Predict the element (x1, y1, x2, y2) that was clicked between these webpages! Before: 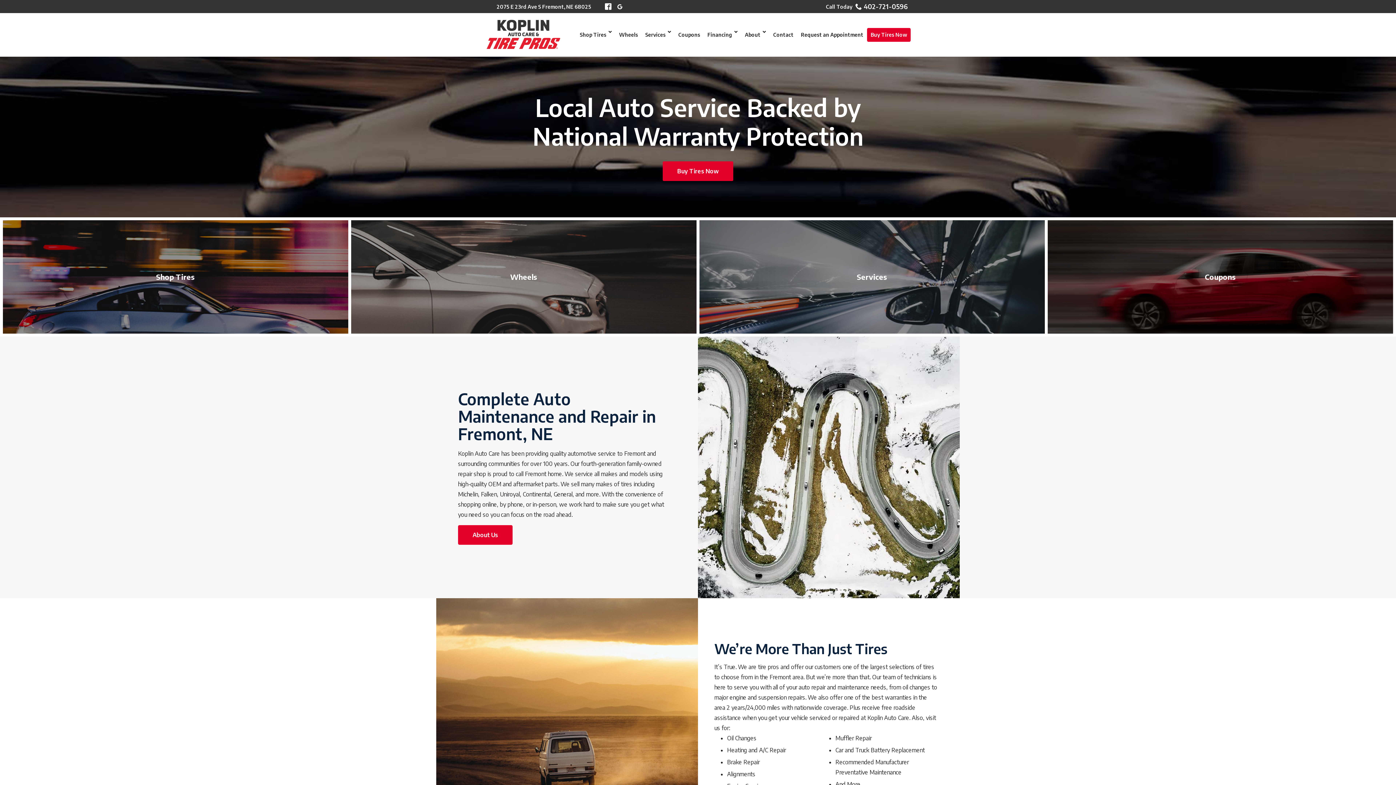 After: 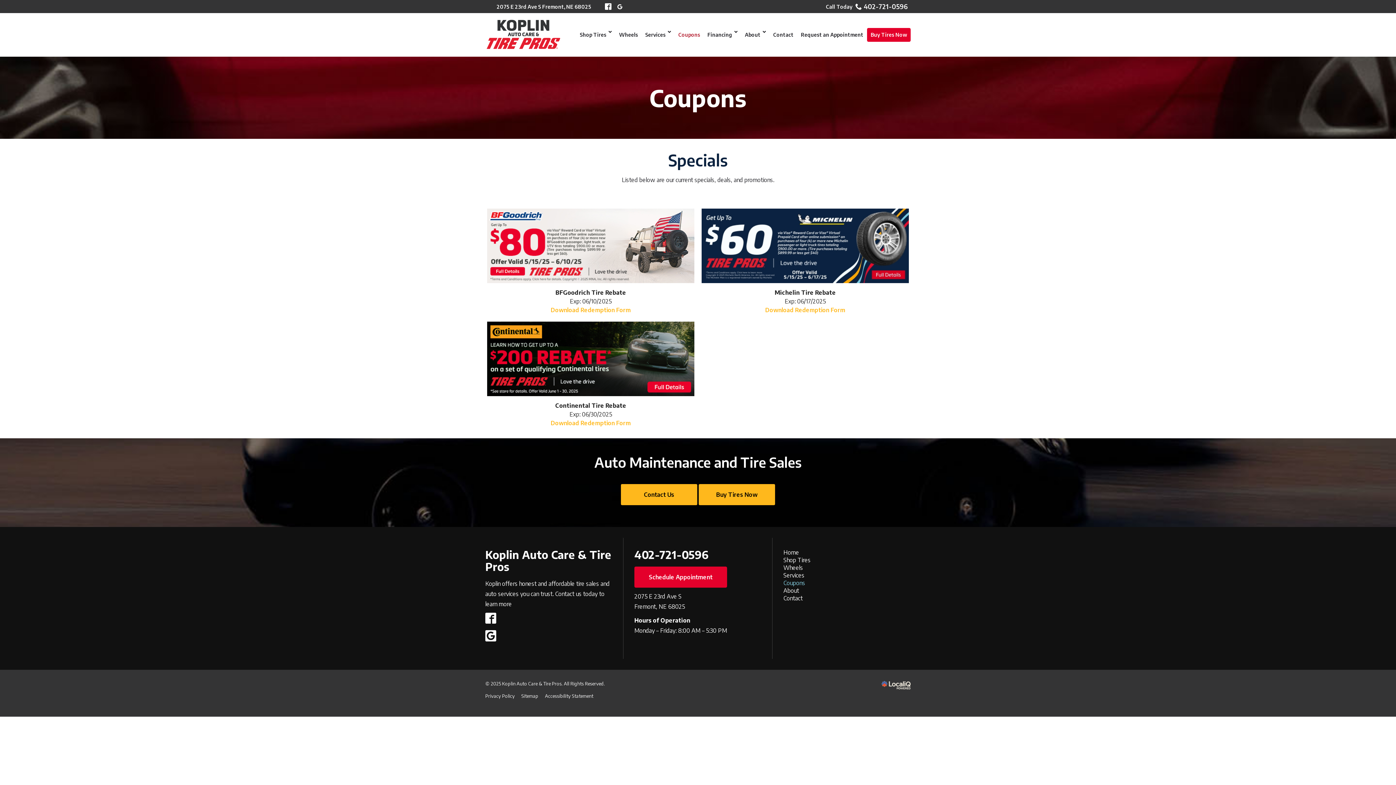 Action: label: Coupons bbox: (1048, 220, 1393, 333)